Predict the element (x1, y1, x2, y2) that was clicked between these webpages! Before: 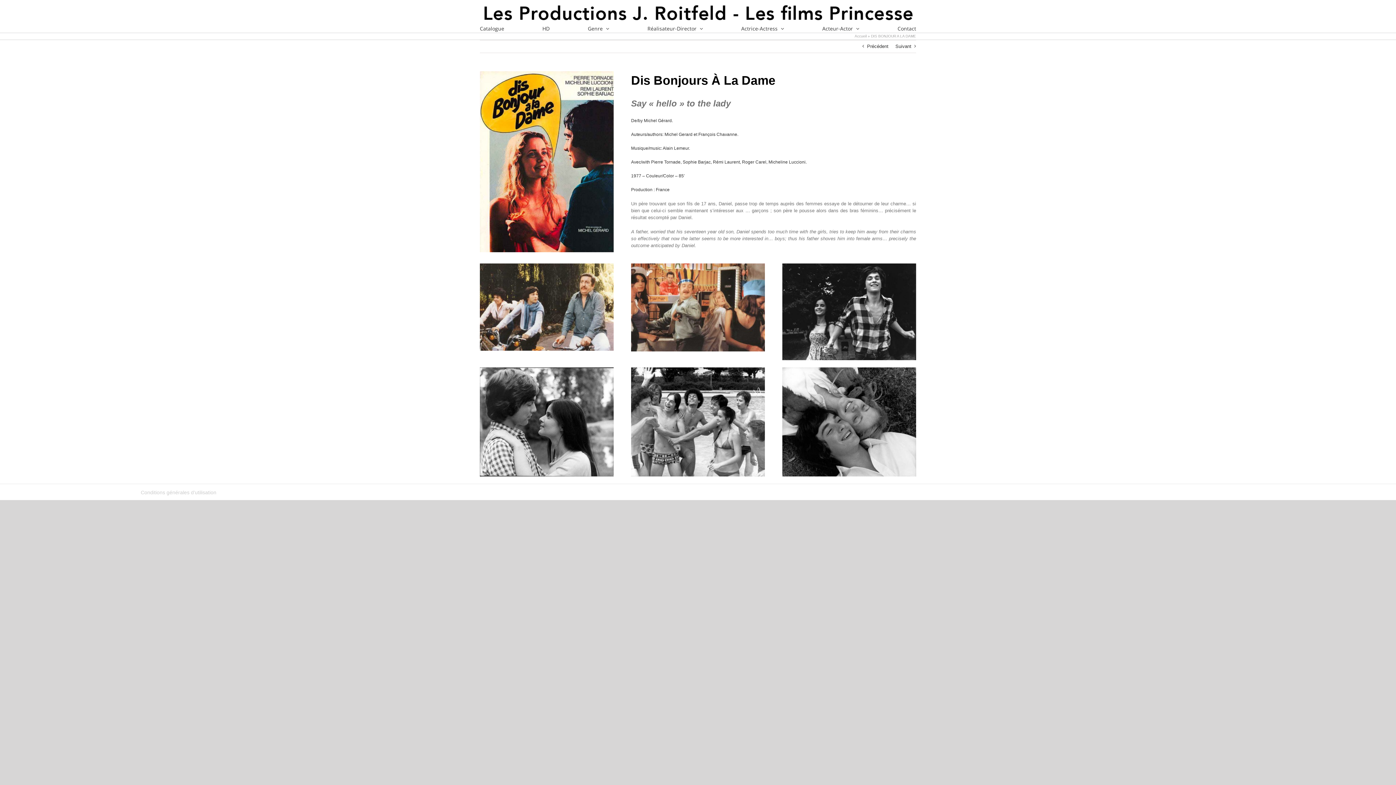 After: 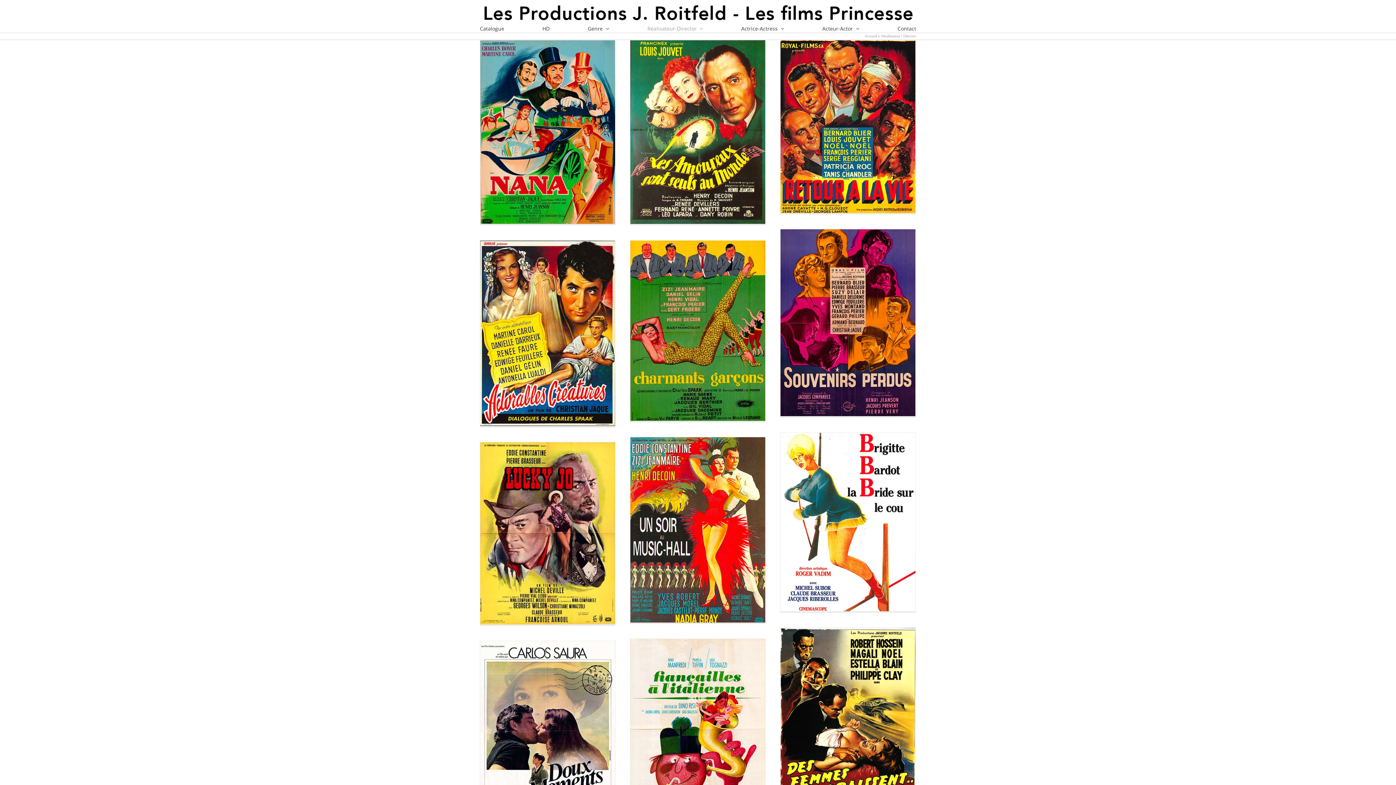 Action: label: Réalisateur-Director bbox: (647, 24, 703, 32)